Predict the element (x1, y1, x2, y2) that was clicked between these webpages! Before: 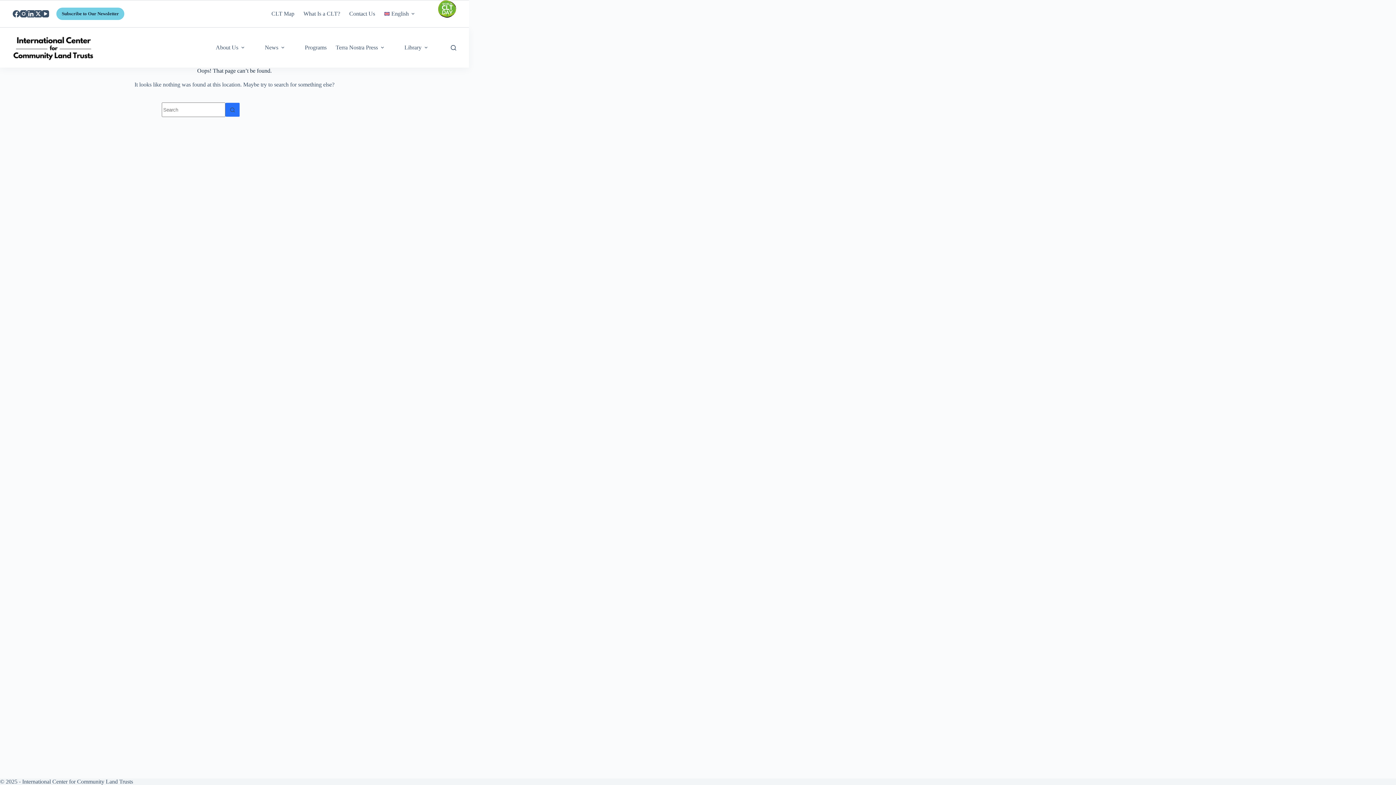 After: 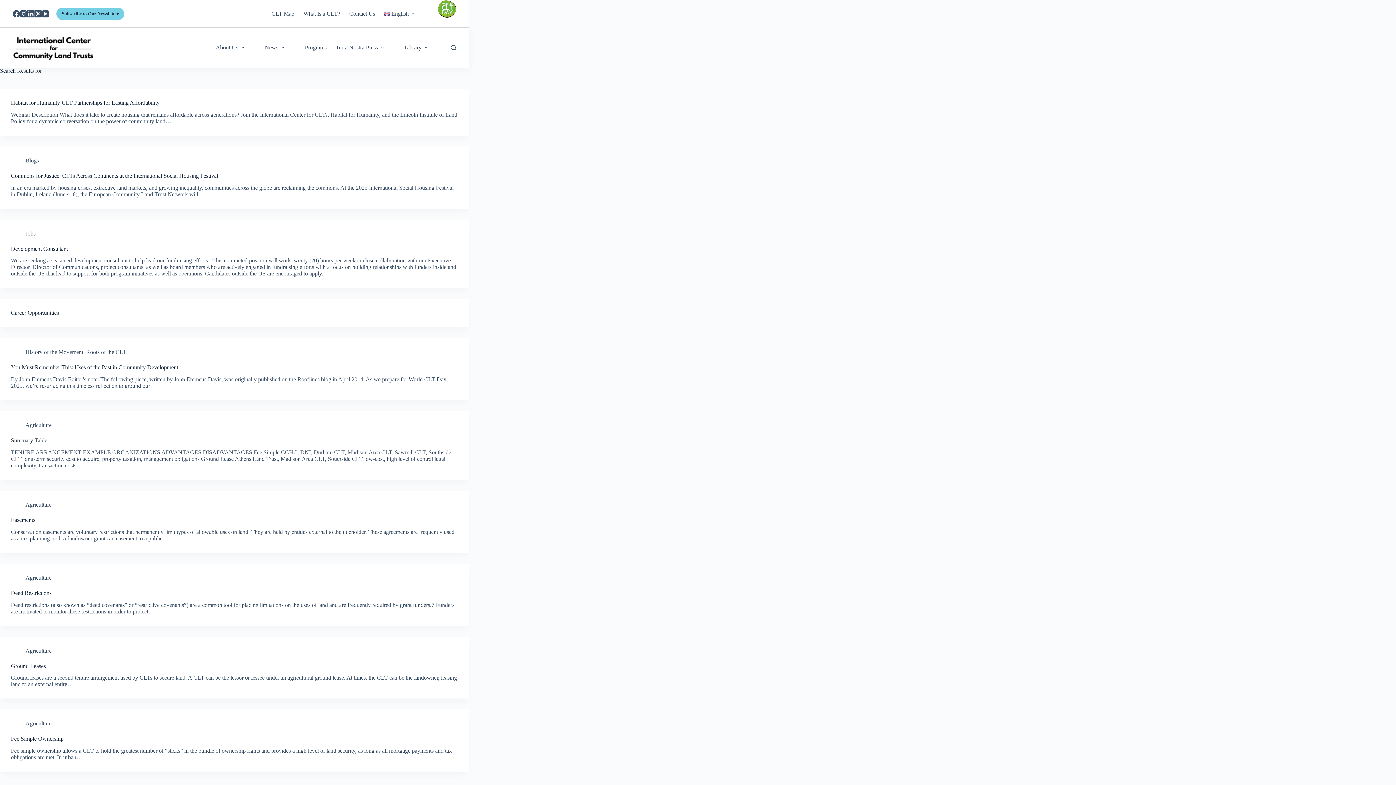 Action: label: Search button bbox: (225, 102, 240, 117)